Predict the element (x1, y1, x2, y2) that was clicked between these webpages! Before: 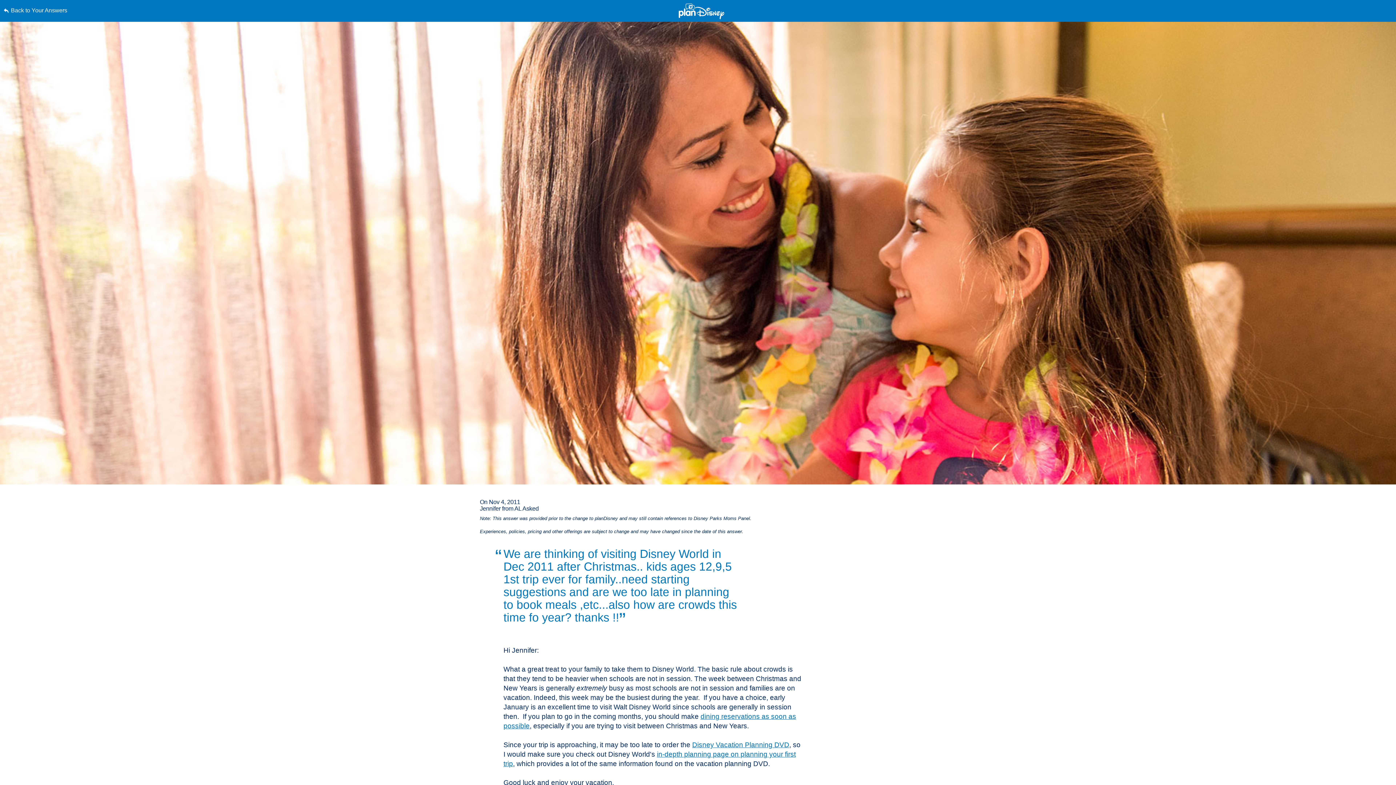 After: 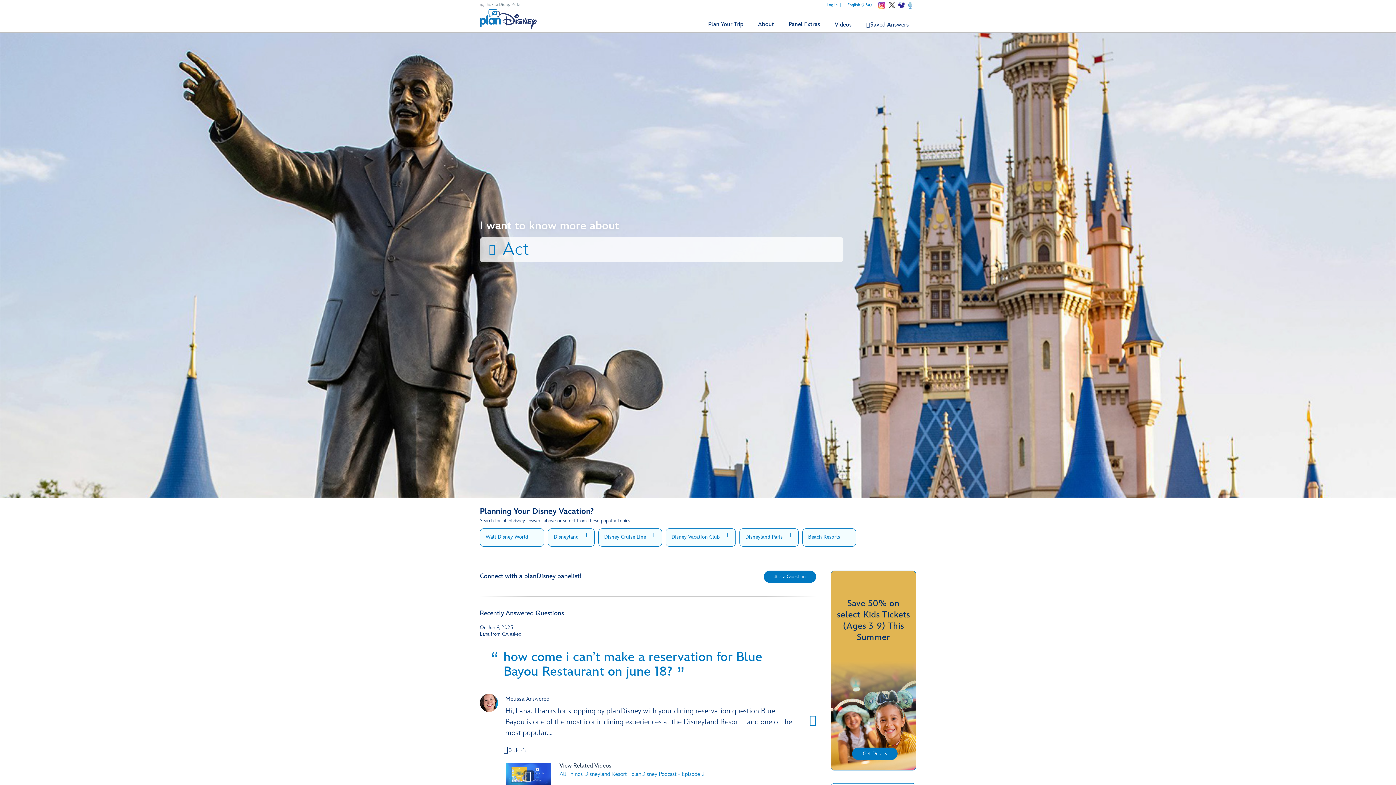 Action: bbox: (678, 3, 724, 19)